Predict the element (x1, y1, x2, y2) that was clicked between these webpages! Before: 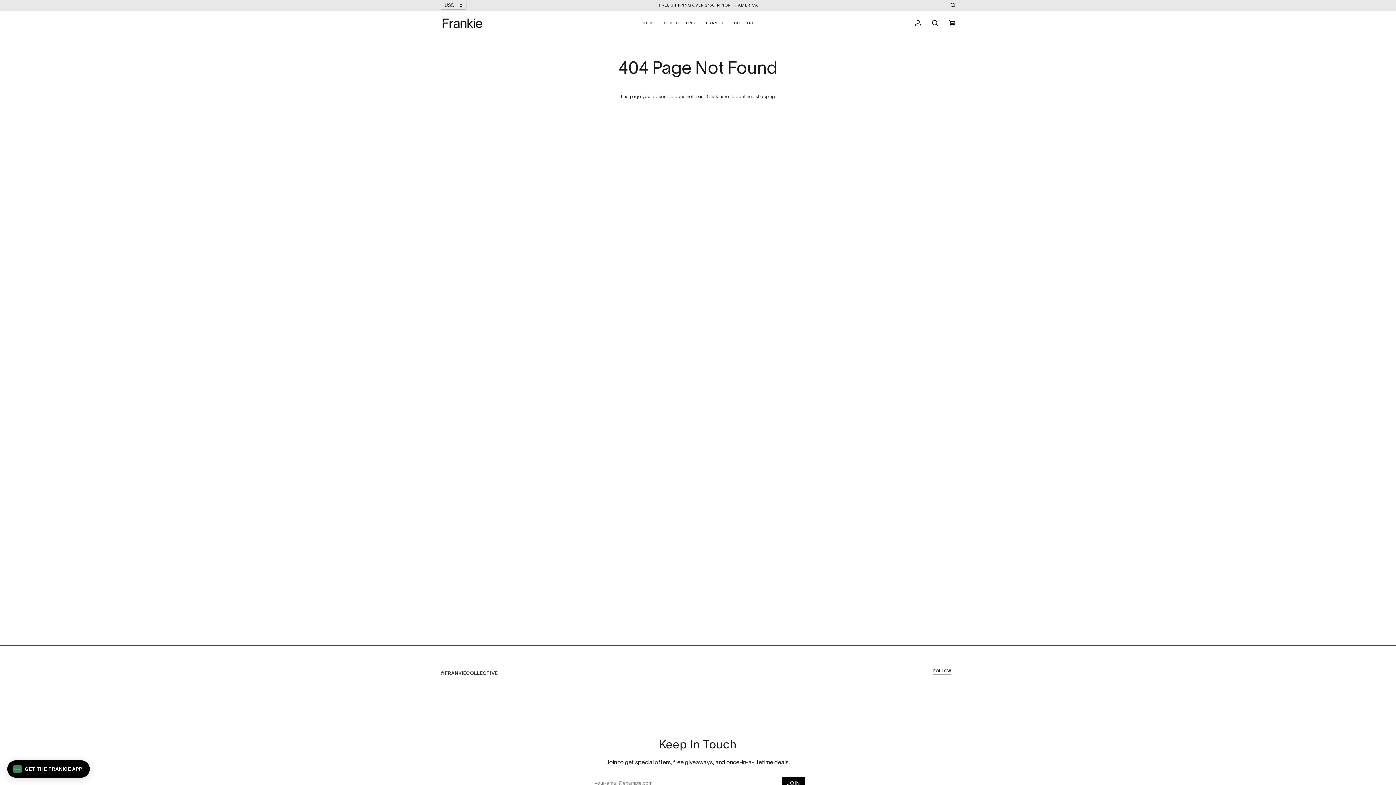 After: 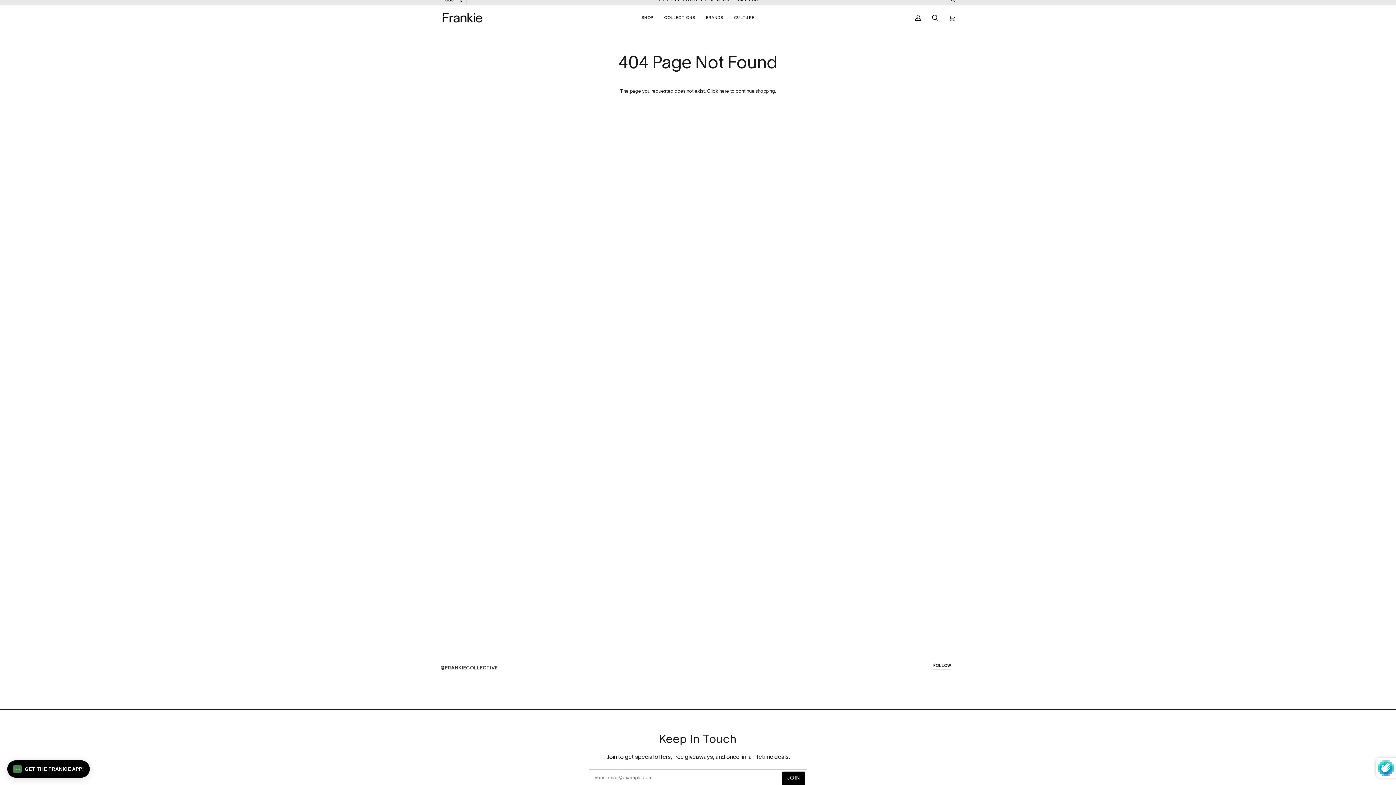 Action: bbox: (782, 777, 805, 791) label: JOIN